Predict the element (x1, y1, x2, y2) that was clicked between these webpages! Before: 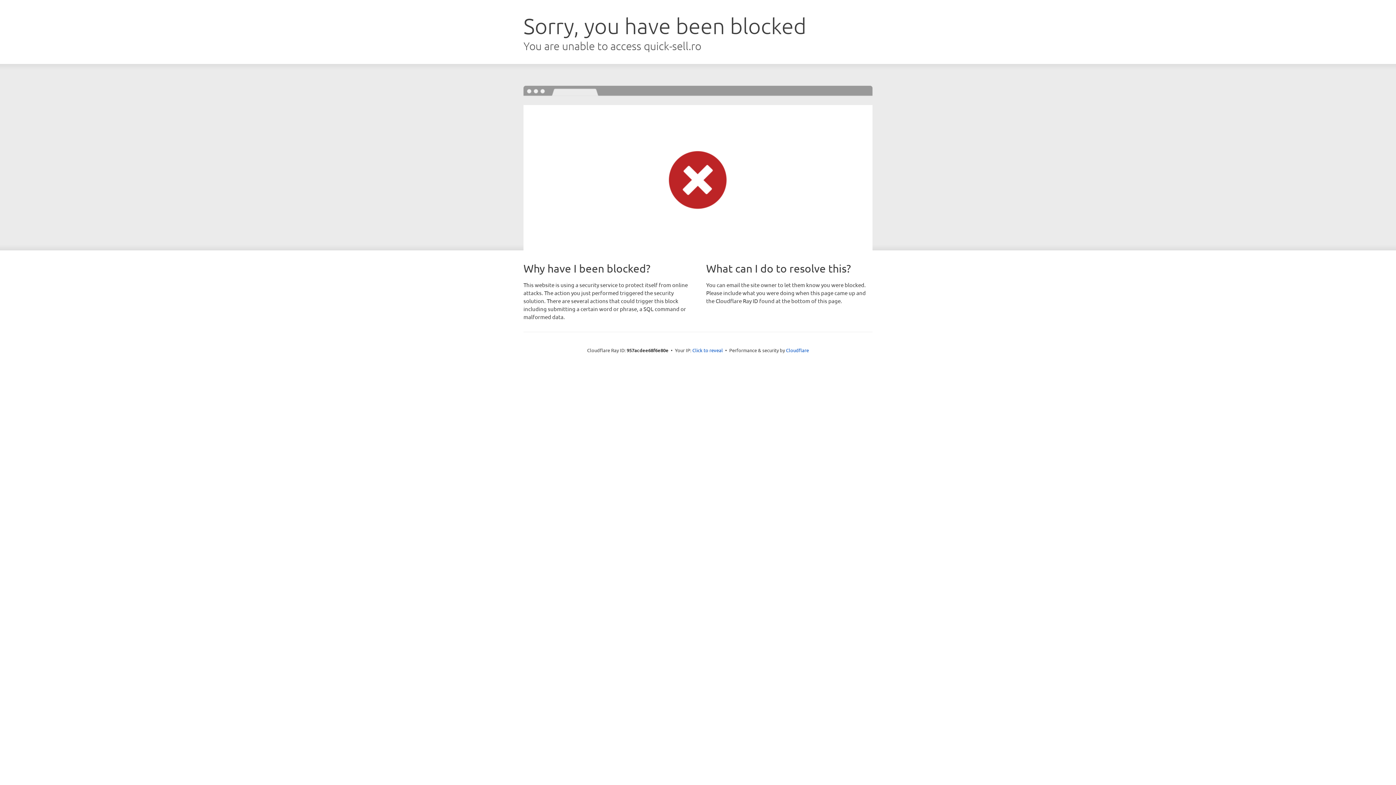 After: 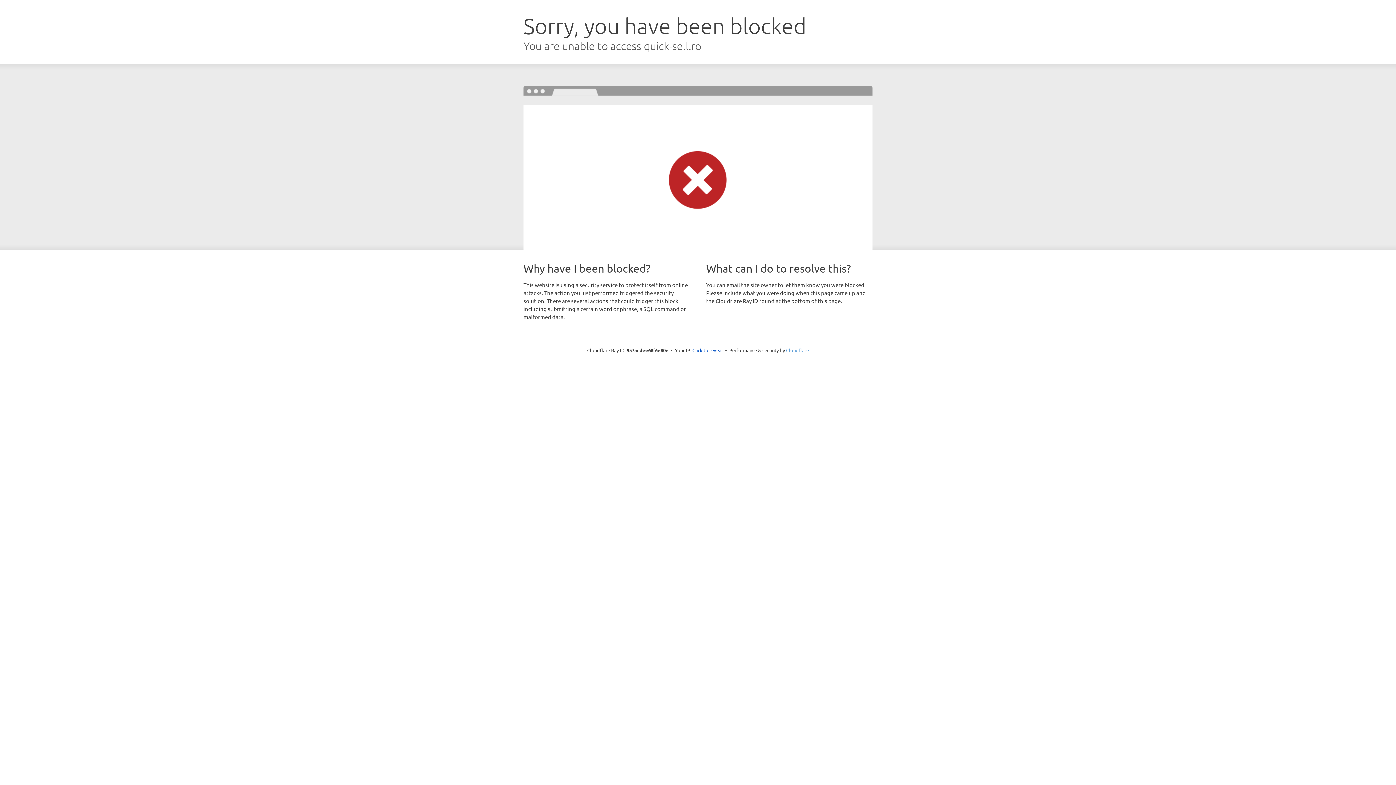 Action: label: Cloudflare bbox: (786, 347, 809, 353)